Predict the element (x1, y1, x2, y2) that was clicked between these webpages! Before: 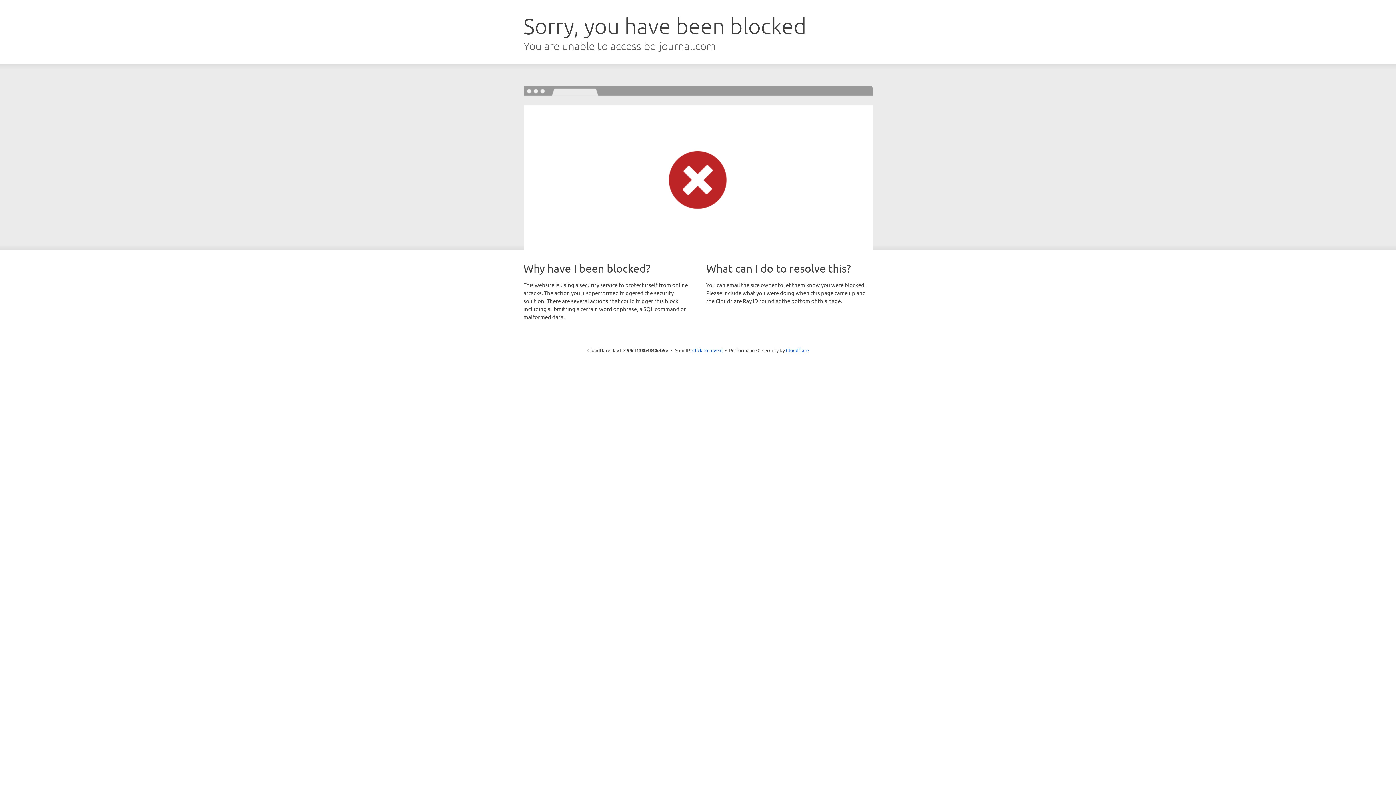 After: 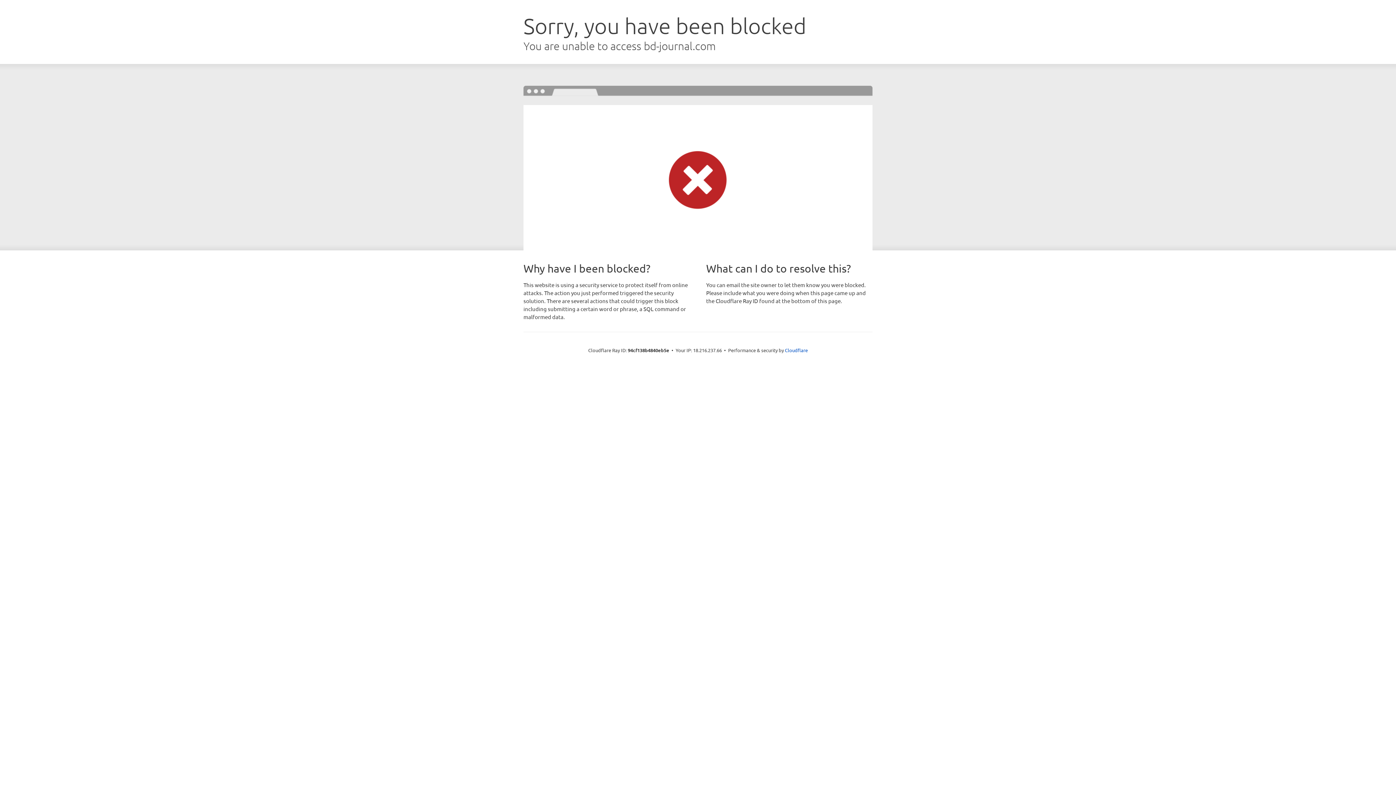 Action: label: Click to reveal bbox: (692, 346, 722, 353)